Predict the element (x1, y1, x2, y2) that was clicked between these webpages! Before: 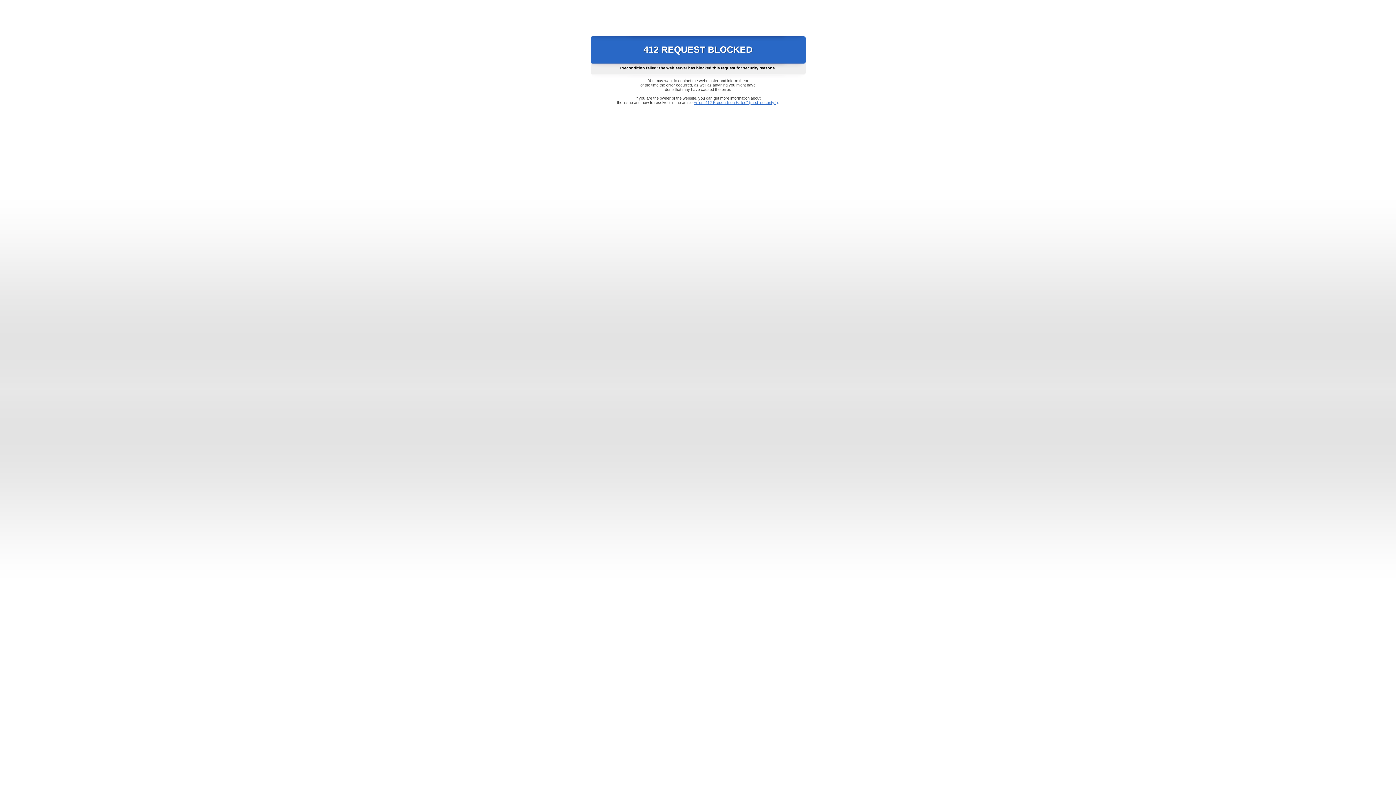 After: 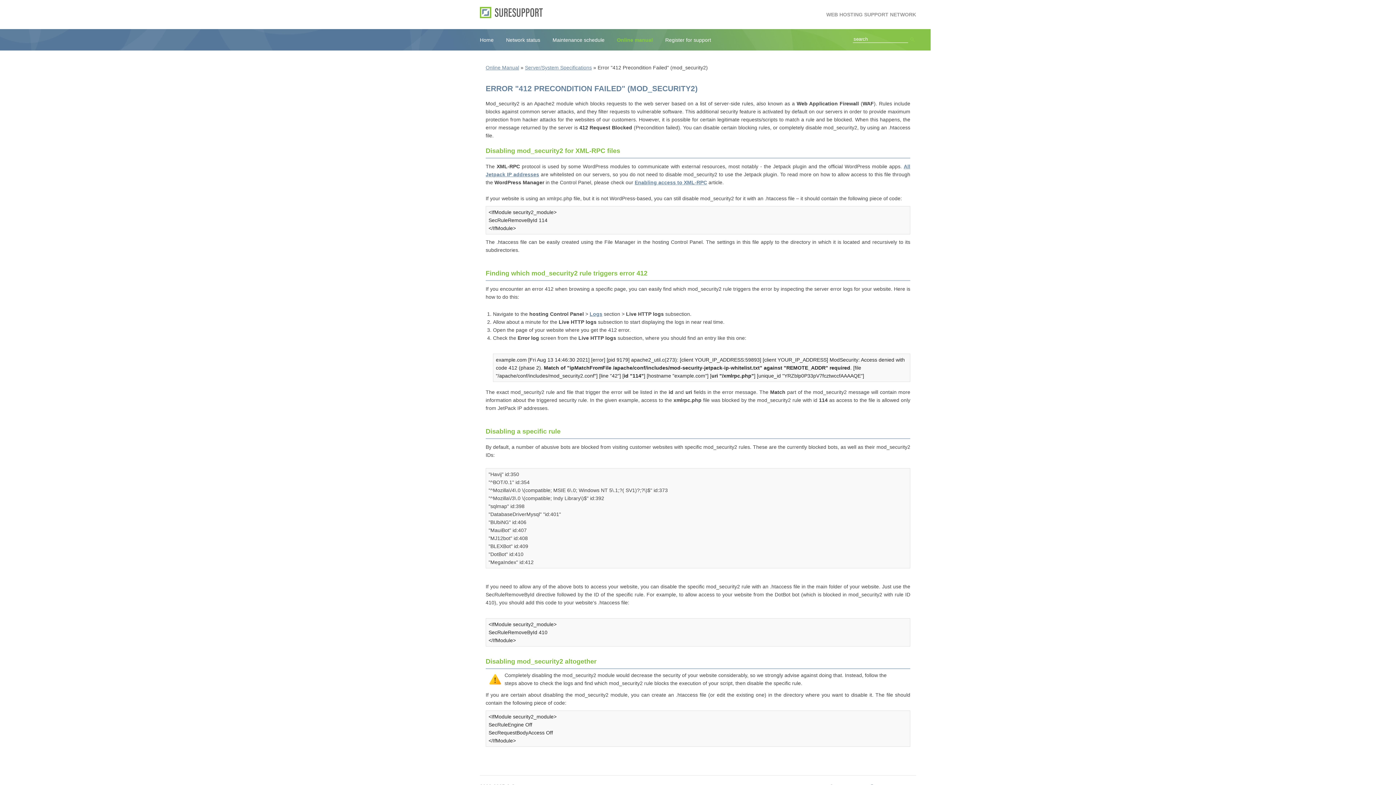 Action: bbox: (693, 100, 778, 104) label: Error "412 Precondition Failed" (mod_security2)